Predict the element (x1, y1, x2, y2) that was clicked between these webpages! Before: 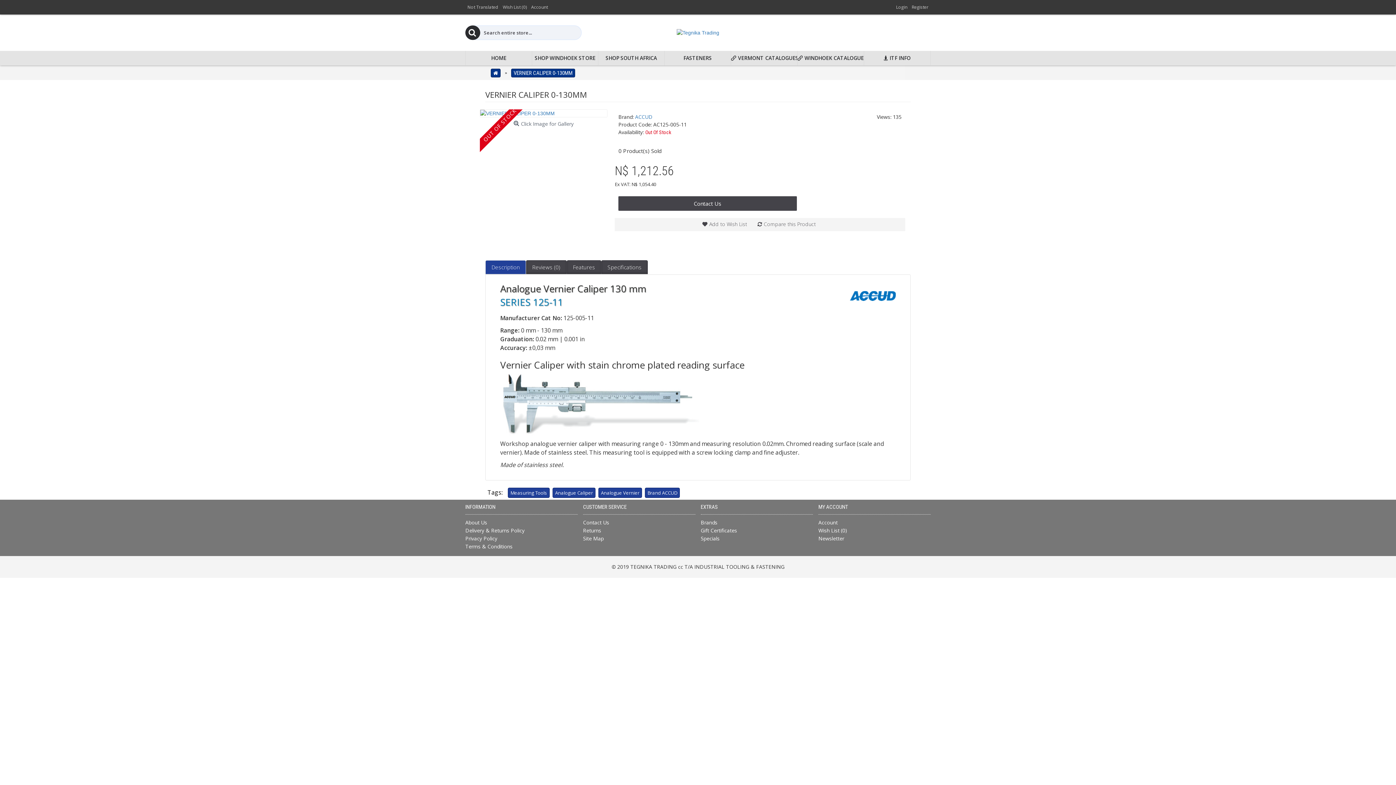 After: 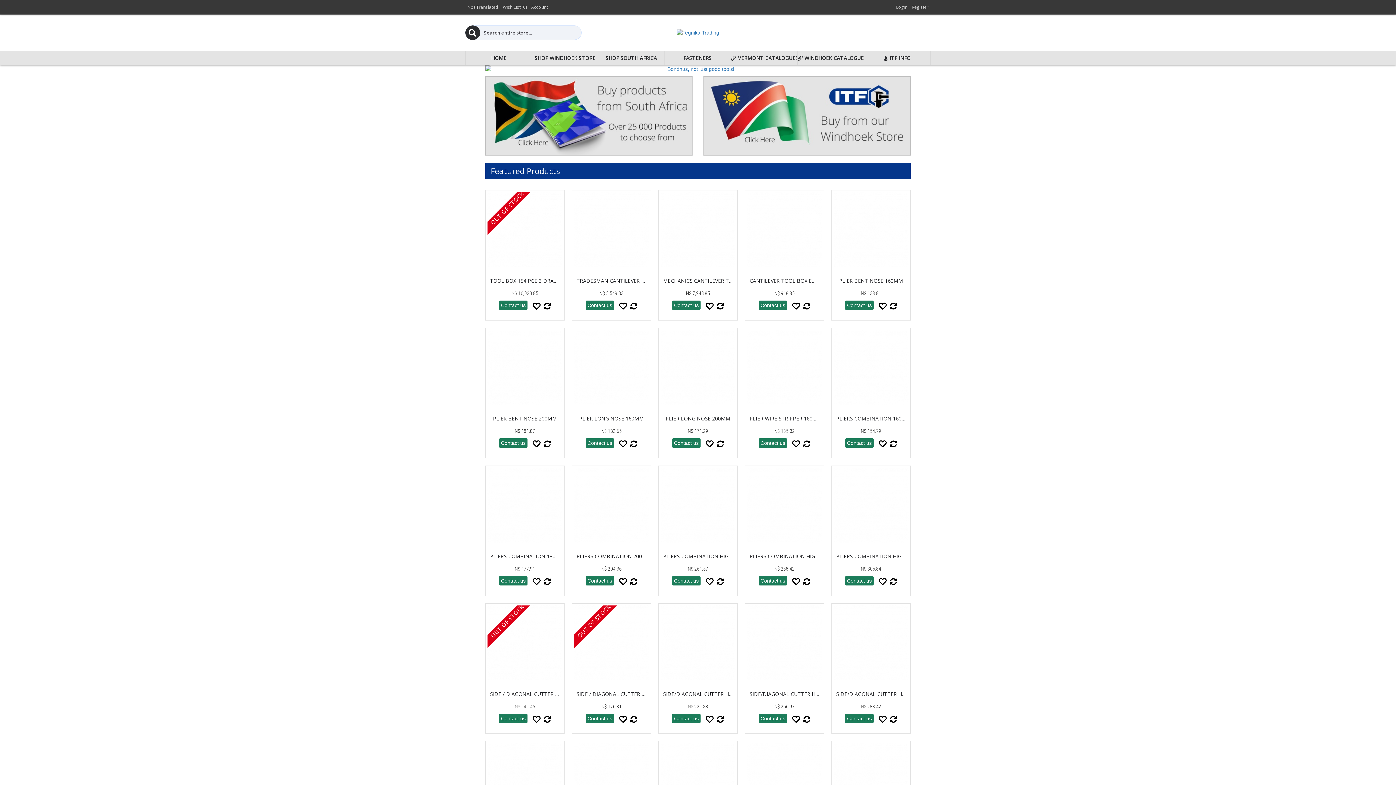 Action: label: Login bbox: (894, 0, 909, 14)